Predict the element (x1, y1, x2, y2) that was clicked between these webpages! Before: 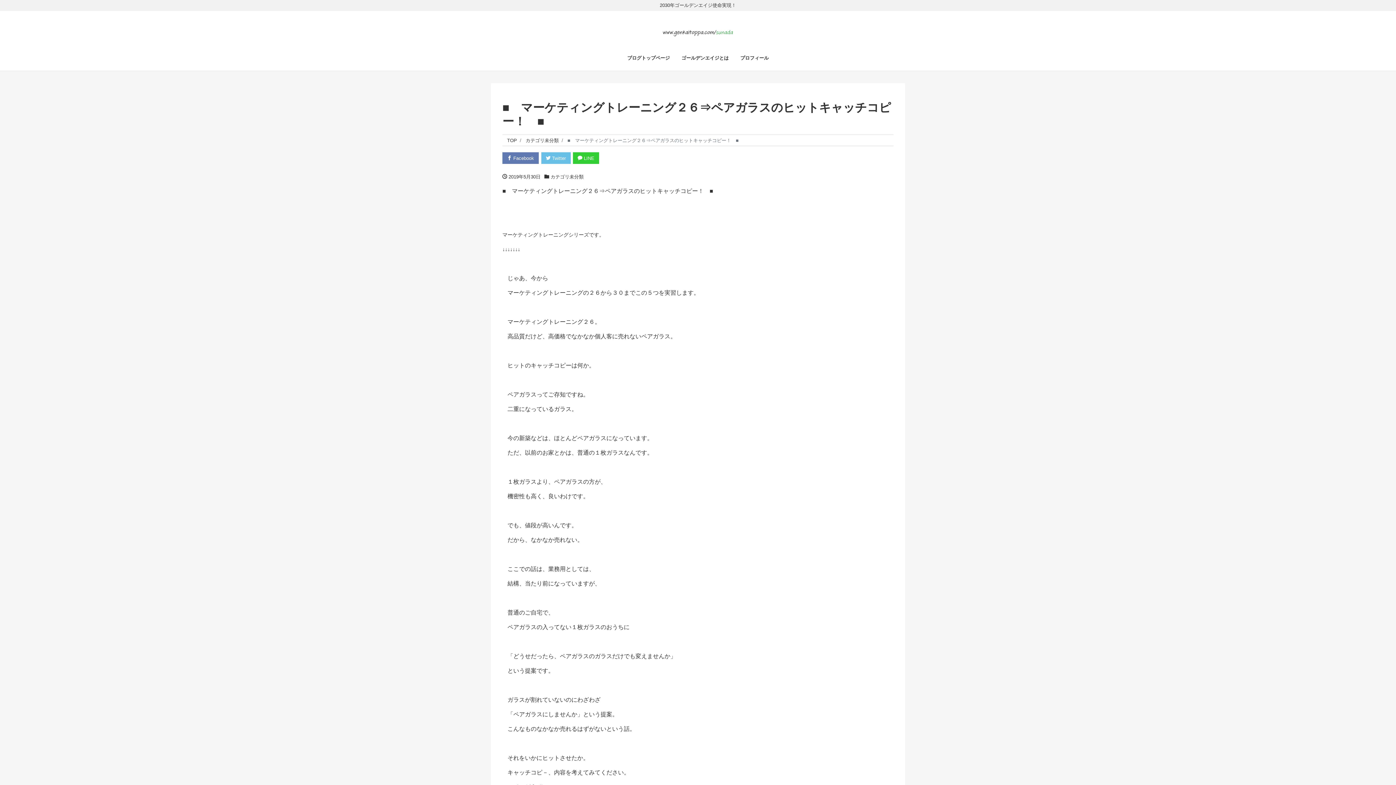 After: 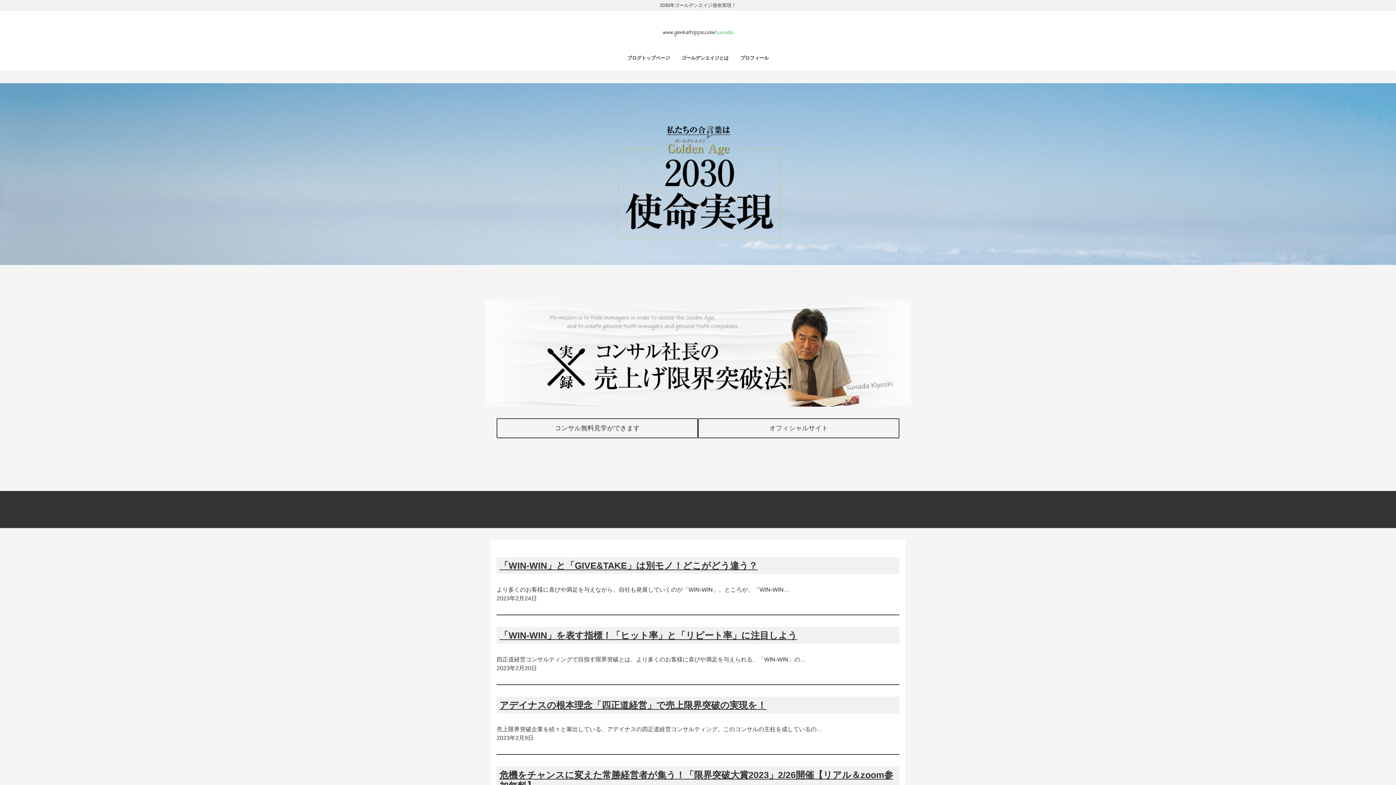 Action: label: ブログトップページ bbox: (621, 51, 675, 64)